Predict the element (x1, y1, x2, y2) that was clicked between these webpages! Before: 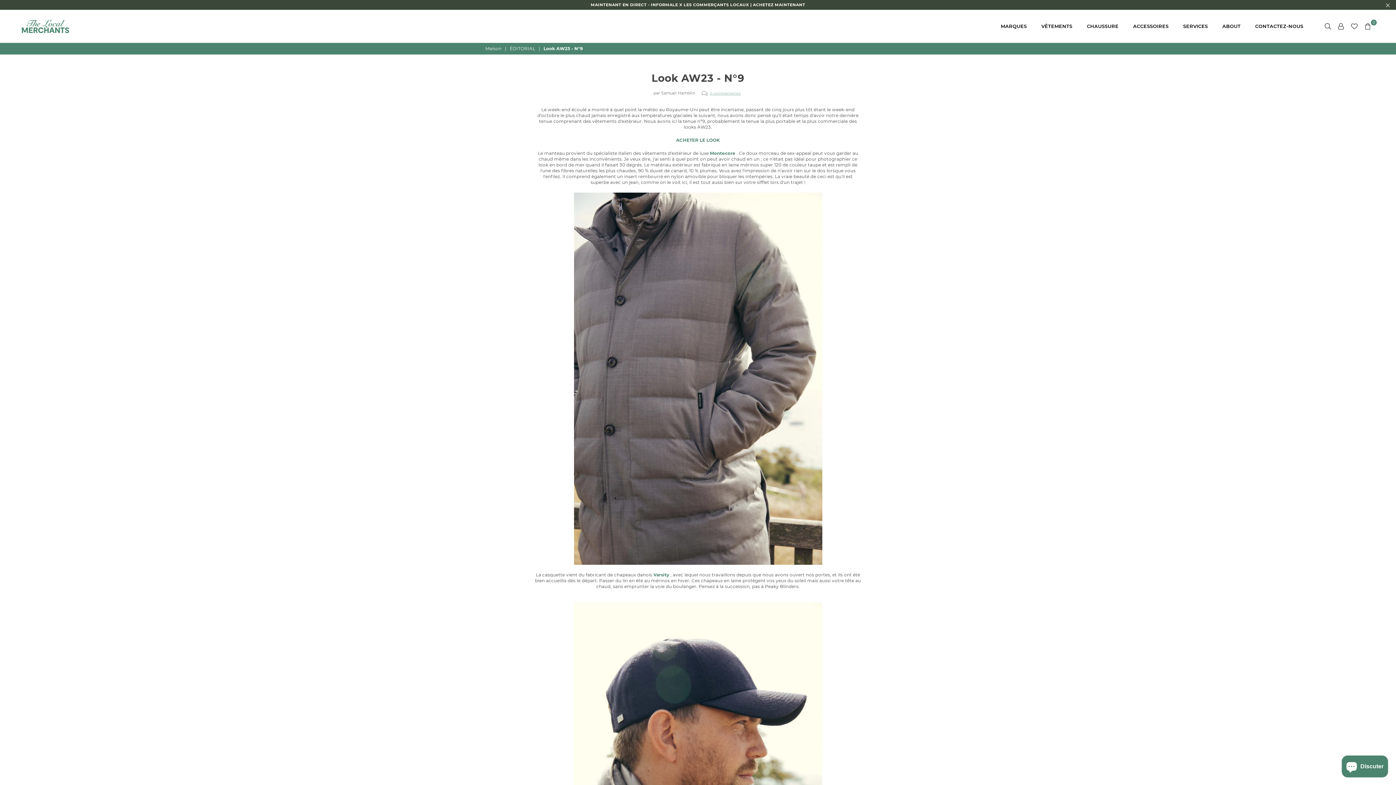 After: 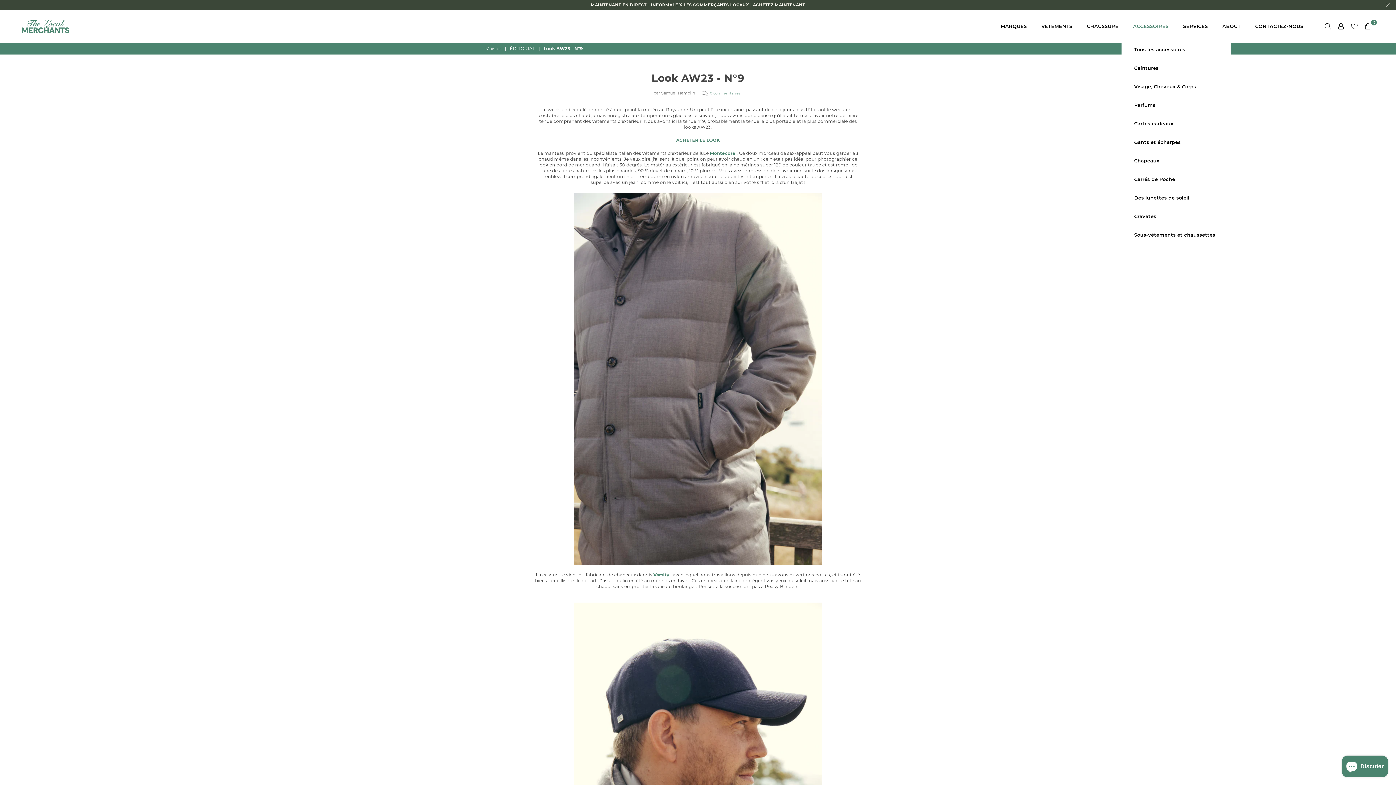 Action: label: ACCESSOIRES bbox: (1127, 17, 1174, 35)